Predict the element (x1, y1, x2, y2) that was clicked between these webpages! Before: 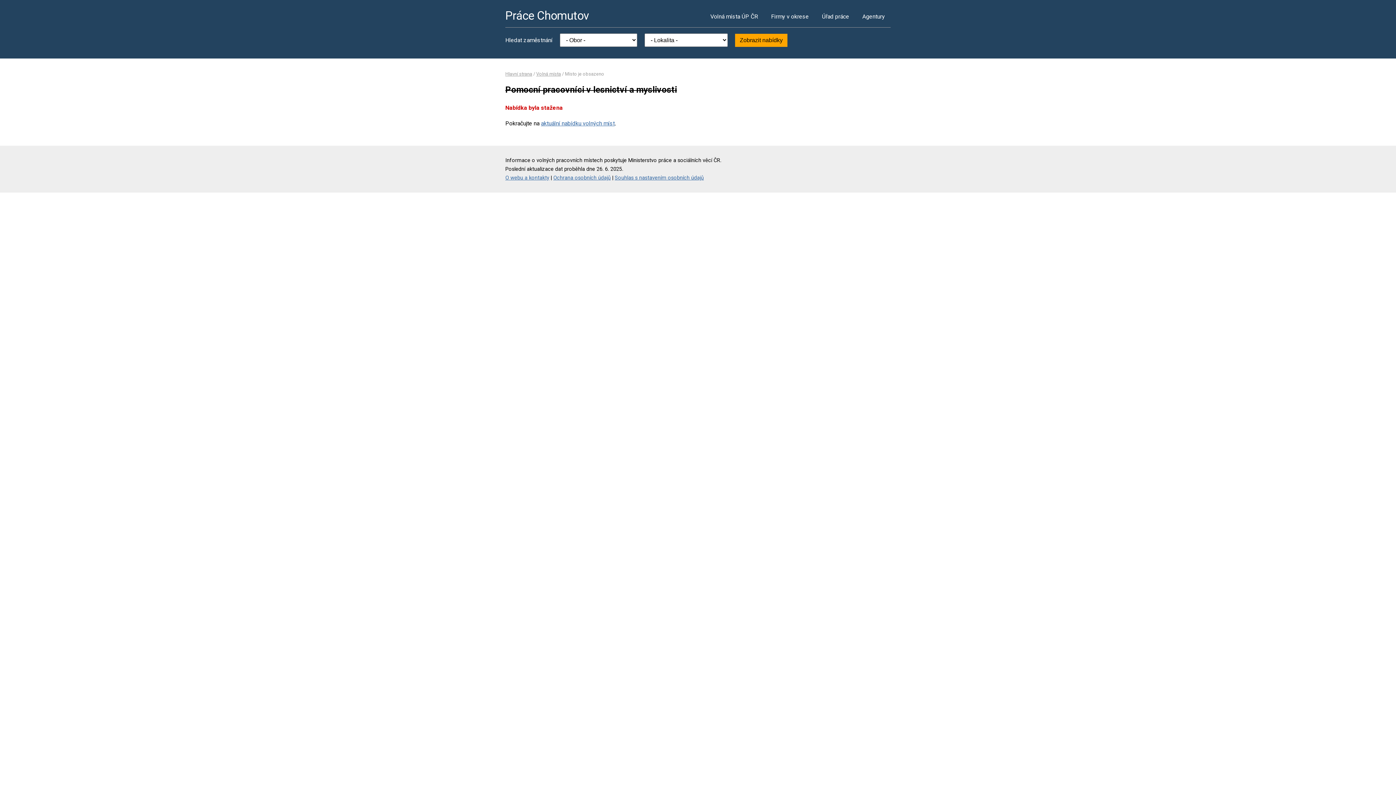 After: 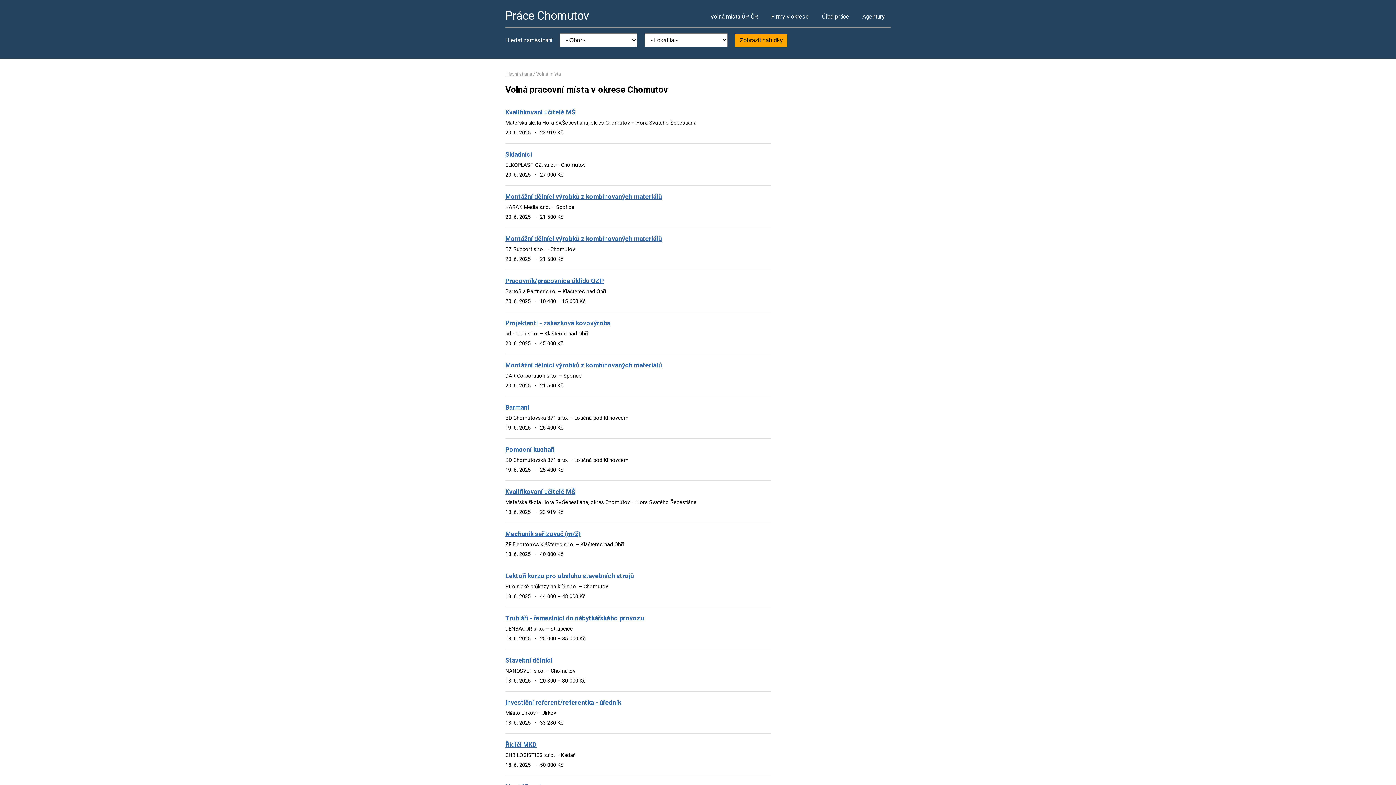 Action: label: Volná místa ÚP ČR bbox: (704, 5, 764, 27)